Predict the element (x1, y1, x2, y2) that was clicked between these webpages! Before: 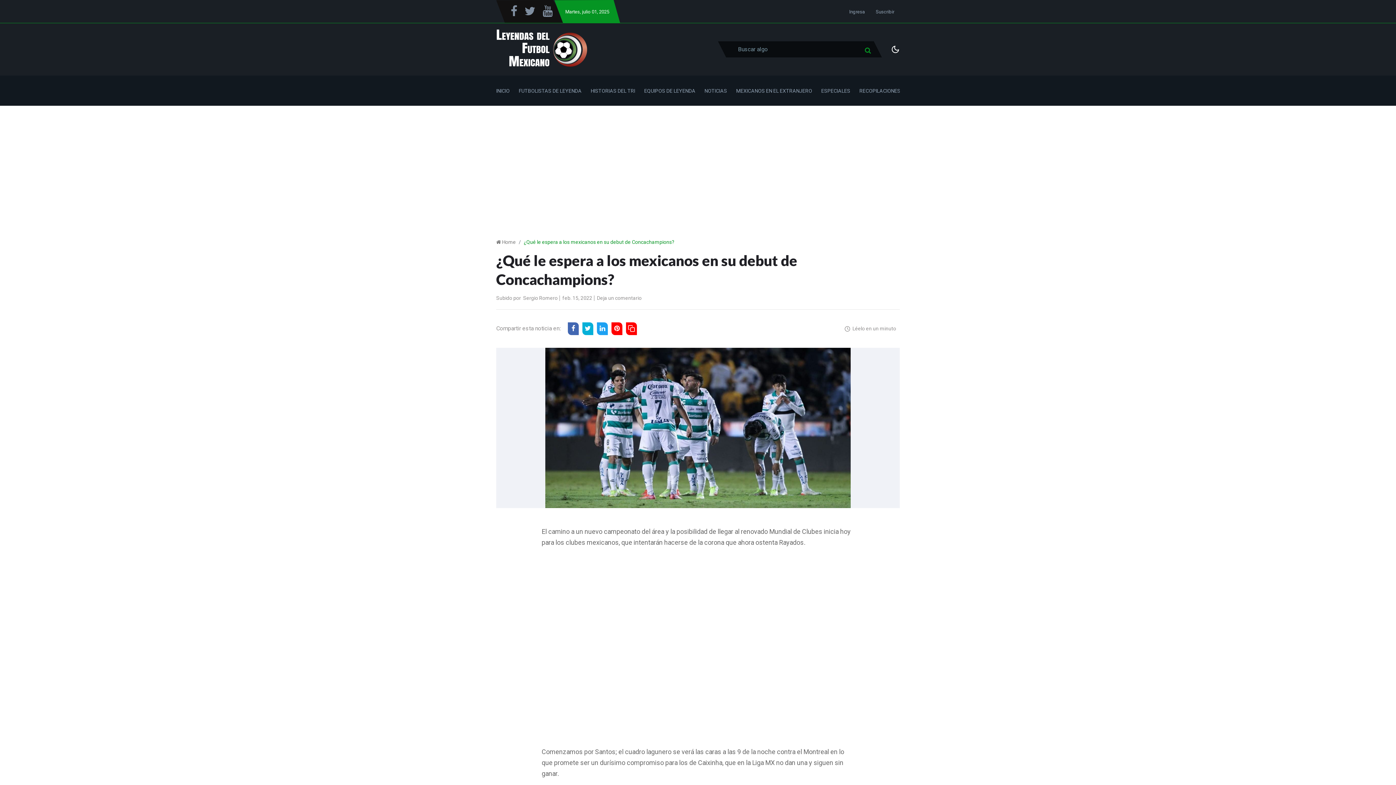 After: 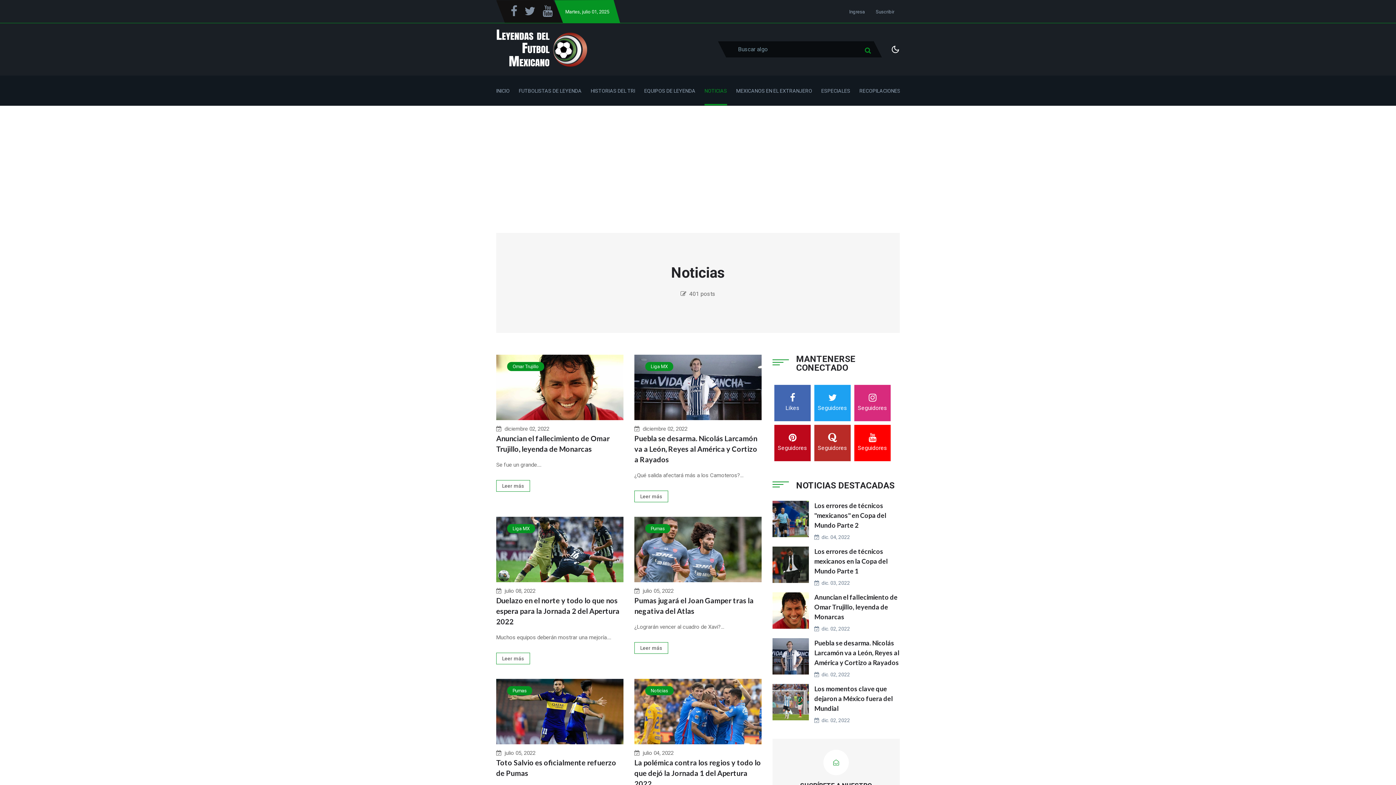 Action: label: NOTICIAS bbox: (704, 87, 727, 105)